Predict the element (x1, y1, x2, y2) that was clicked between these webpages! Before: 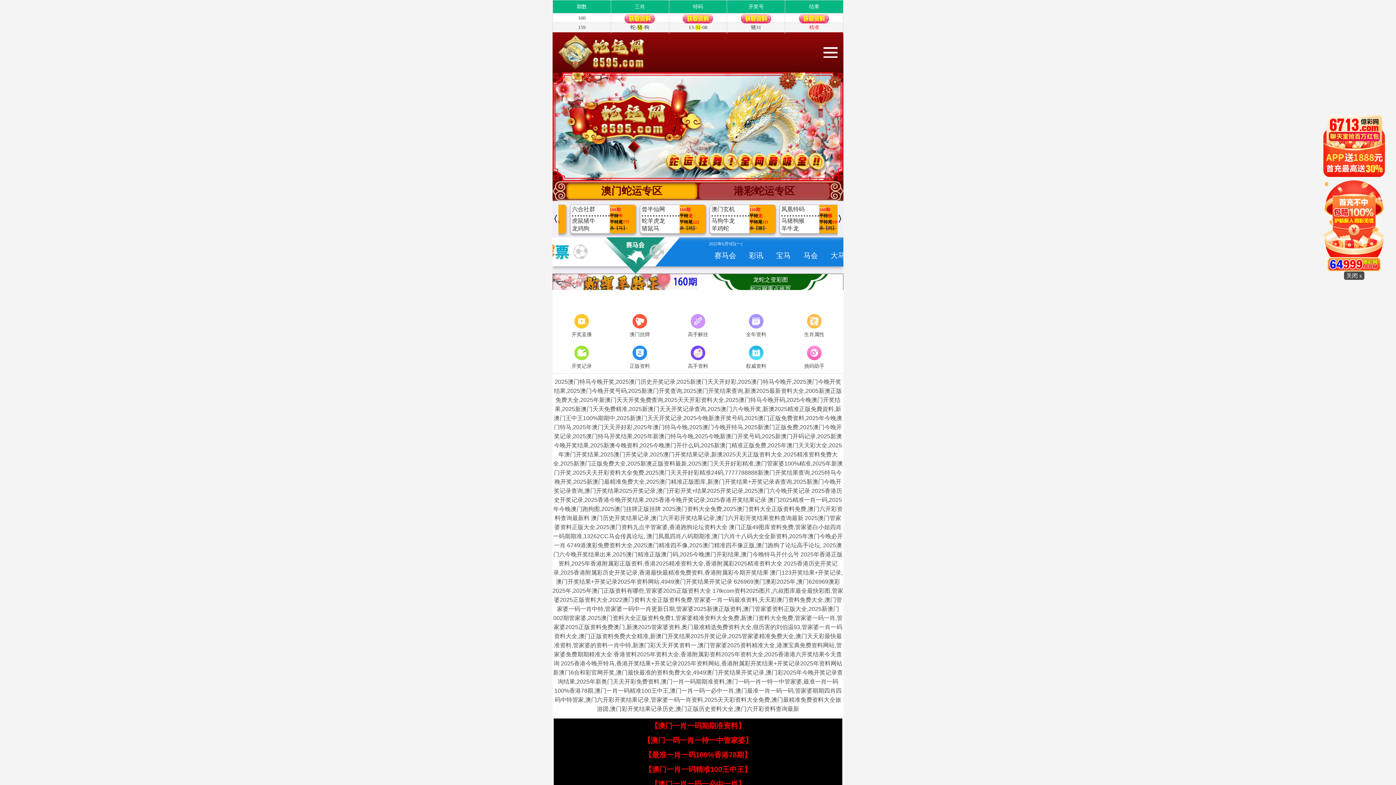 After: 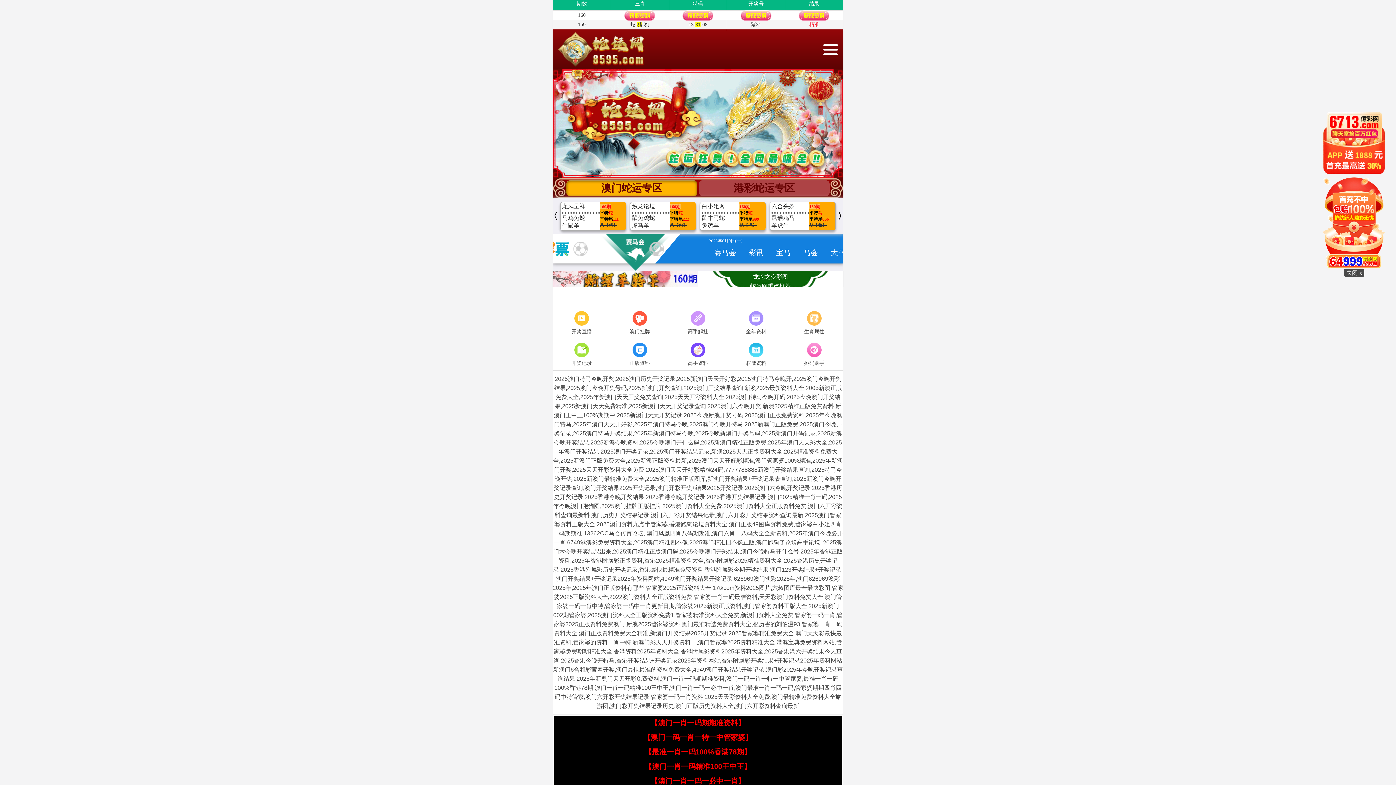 Action: bbox: (650, 780, 745, 788) label: 【澳门一肖一码一必中一肖】